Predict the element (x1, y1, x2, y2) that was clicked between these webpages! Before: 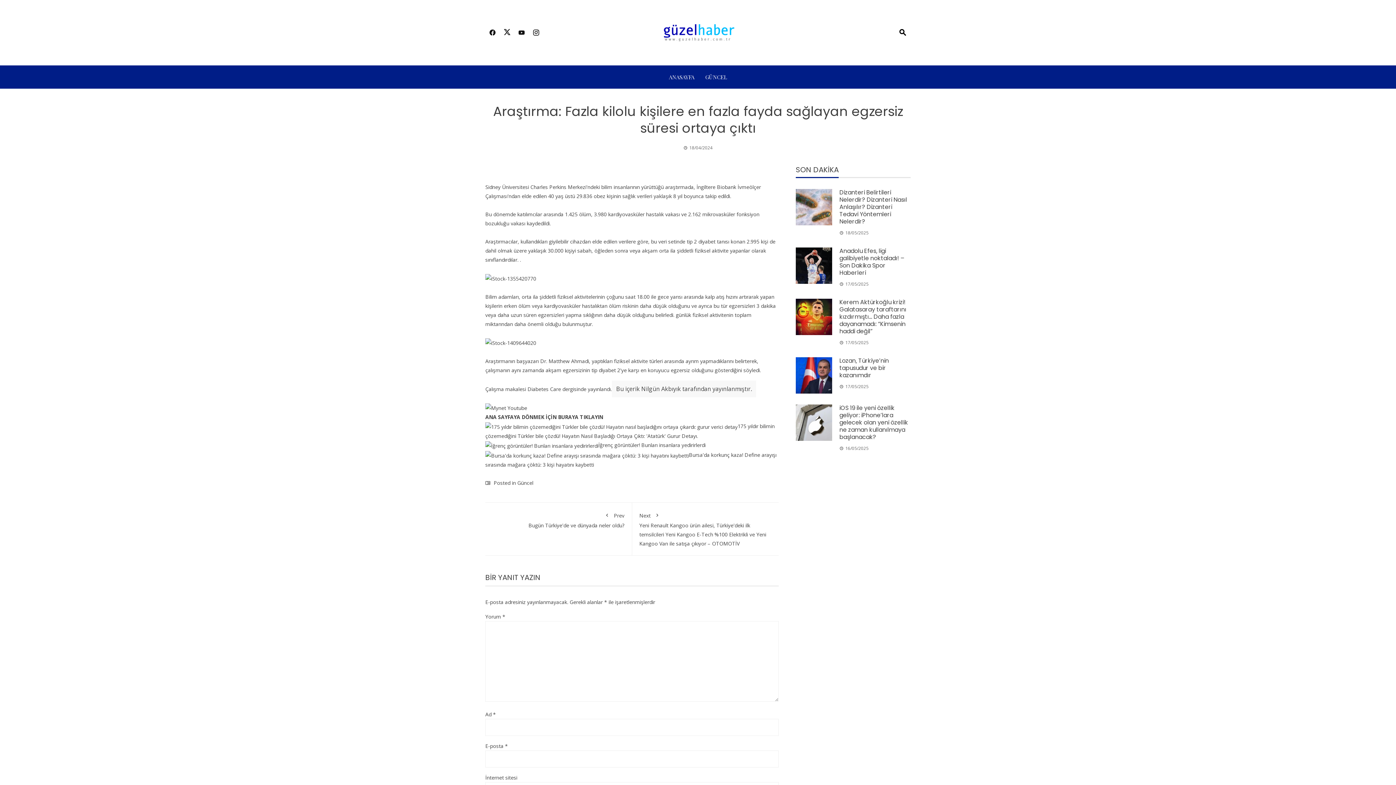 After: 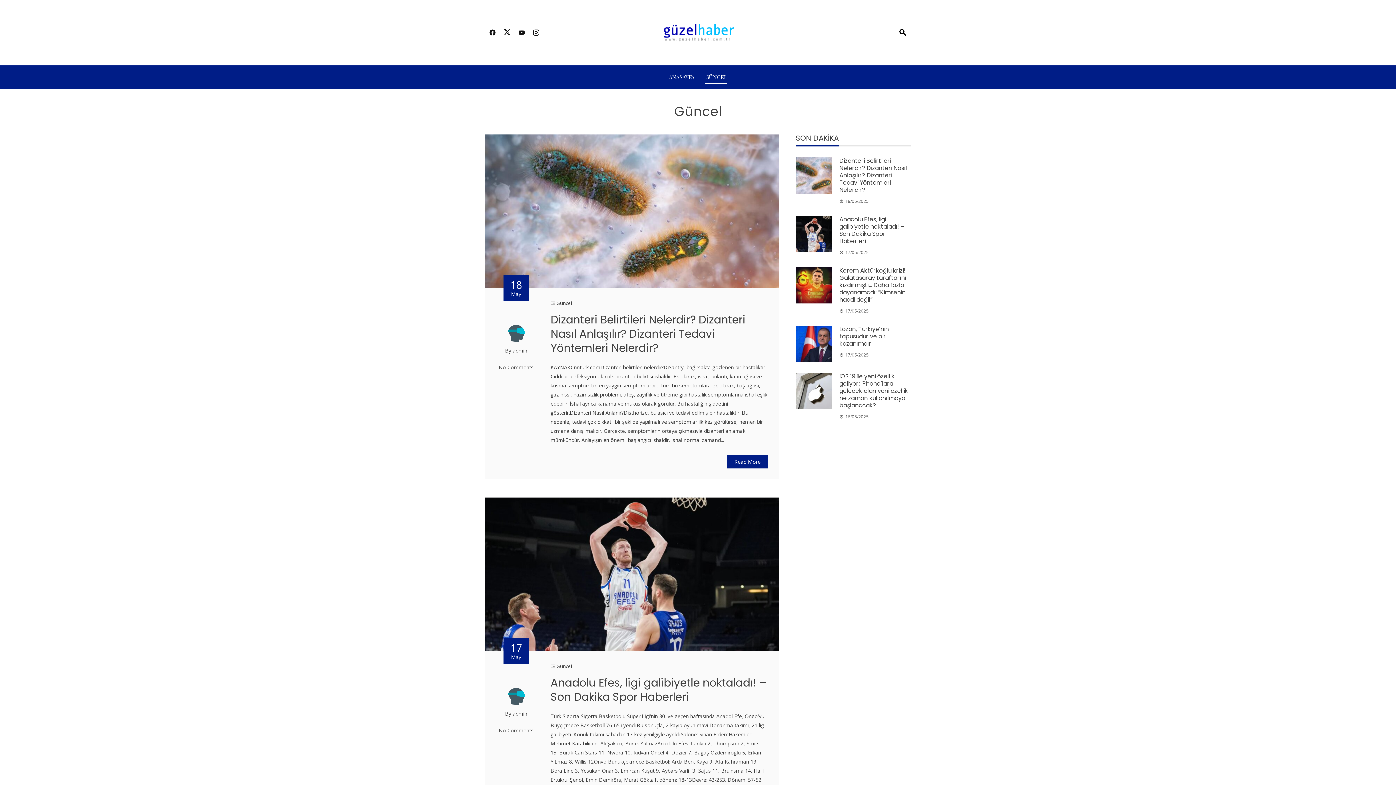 Action: label: Güncel bbox: (517, 479, 533, 486)